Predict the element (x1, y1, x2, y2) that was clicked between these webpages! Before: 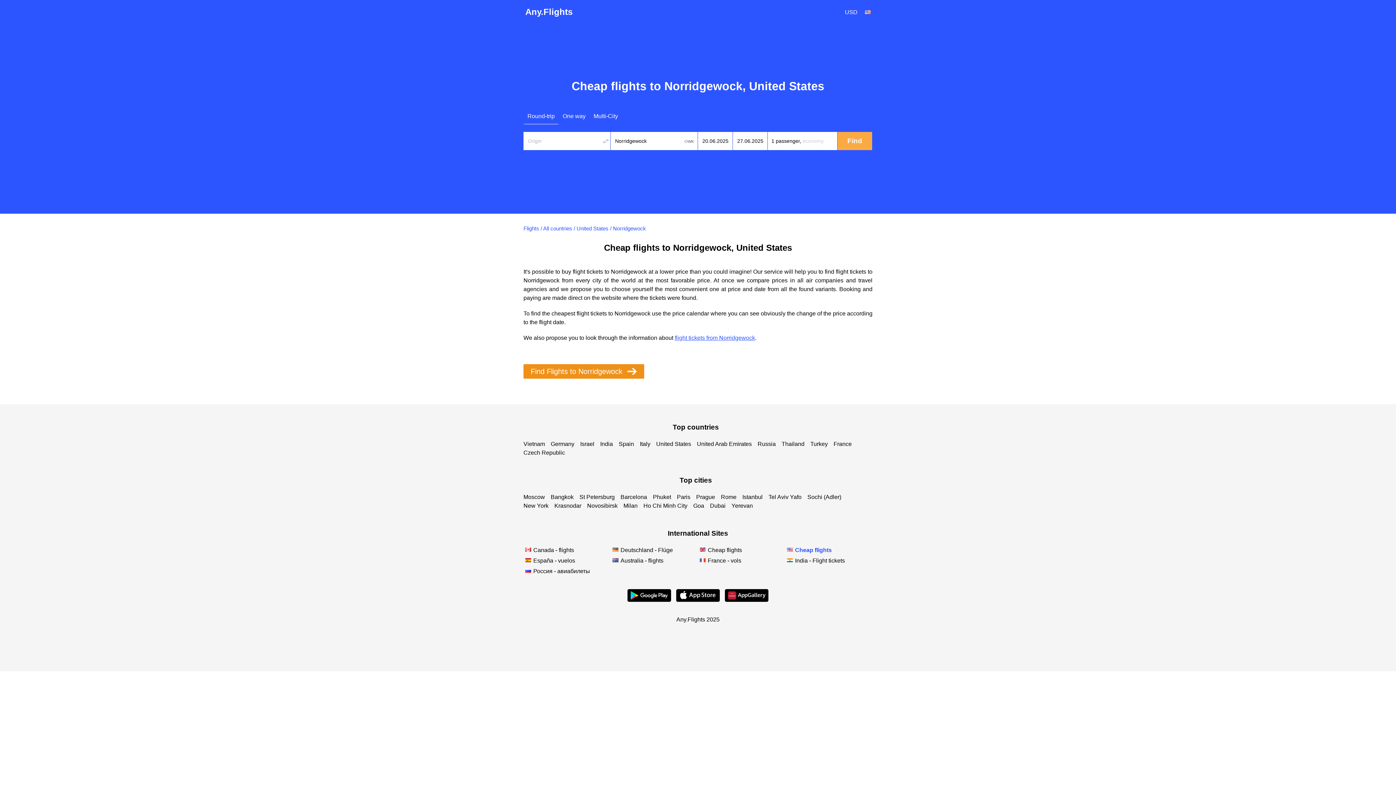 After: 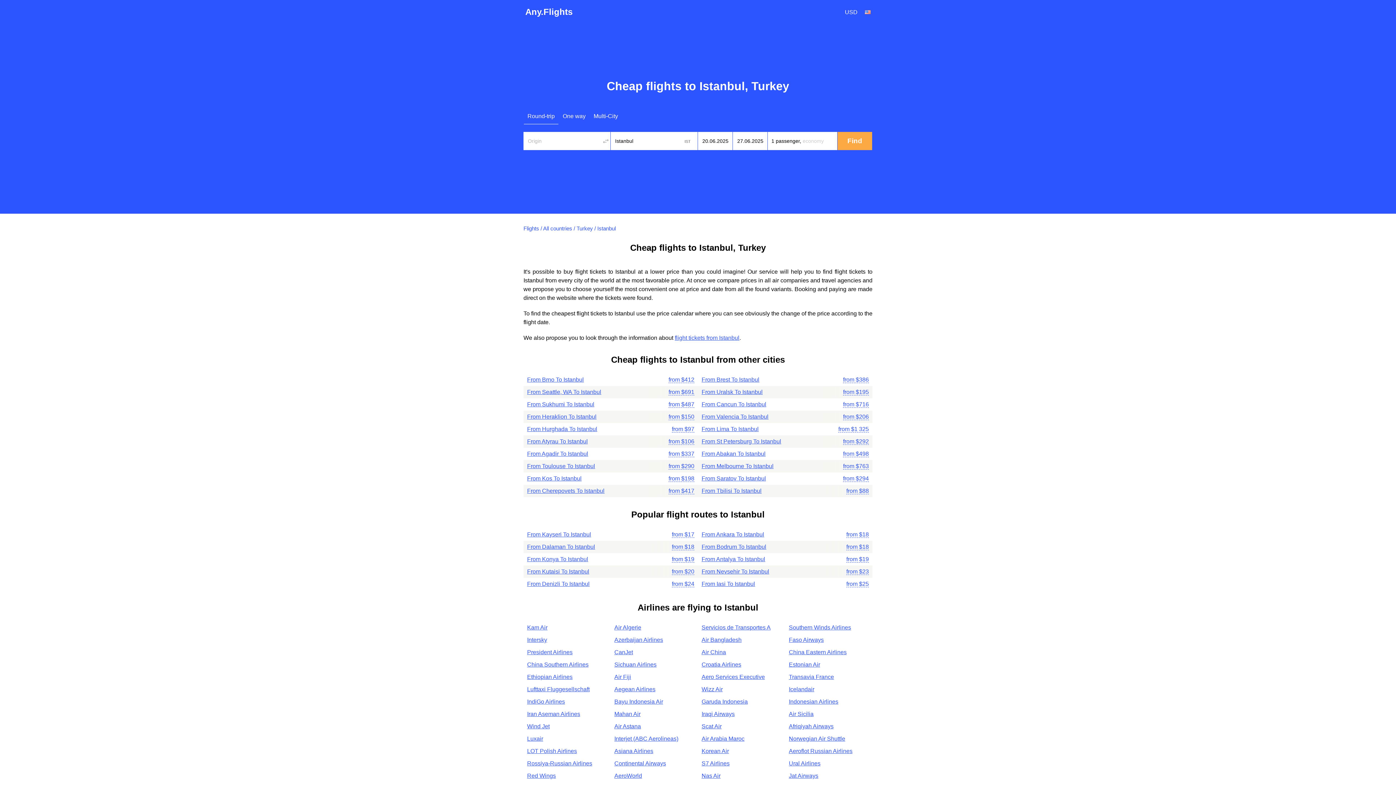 Action: bbox: (742, 494, 762, 500) label: Istanbul